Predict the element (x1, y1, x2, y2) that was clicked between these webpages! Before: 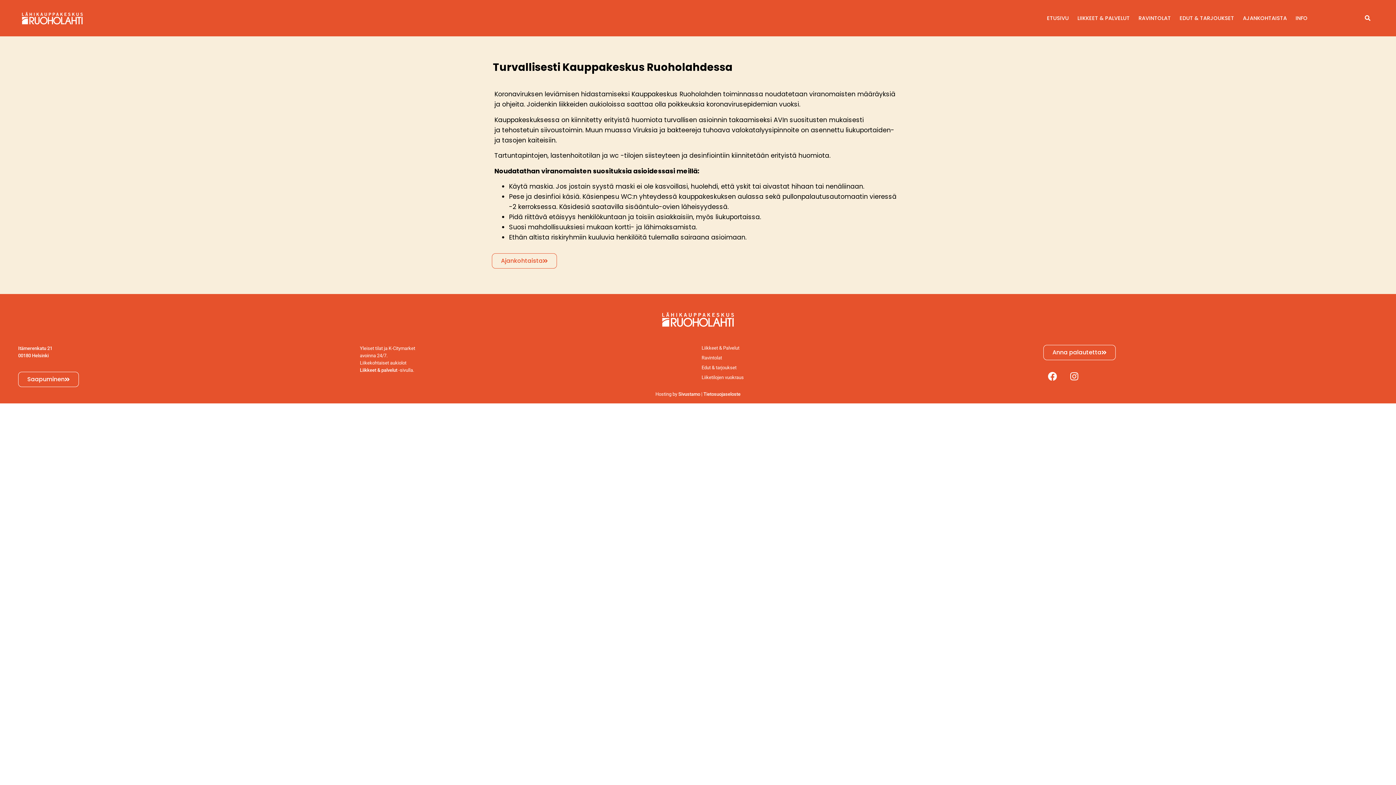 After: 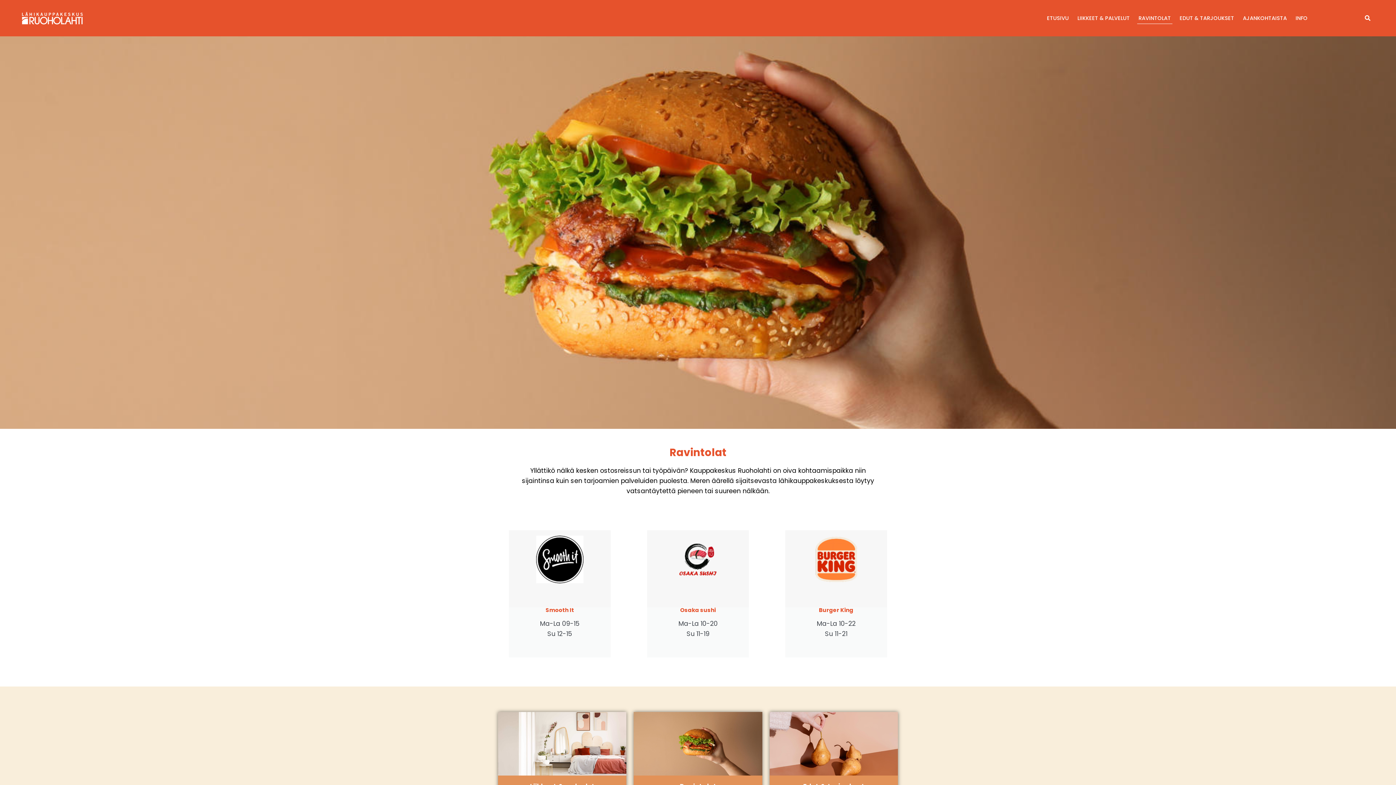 Action: label: Ravintolat bbox: (701, 354, 869, 361)